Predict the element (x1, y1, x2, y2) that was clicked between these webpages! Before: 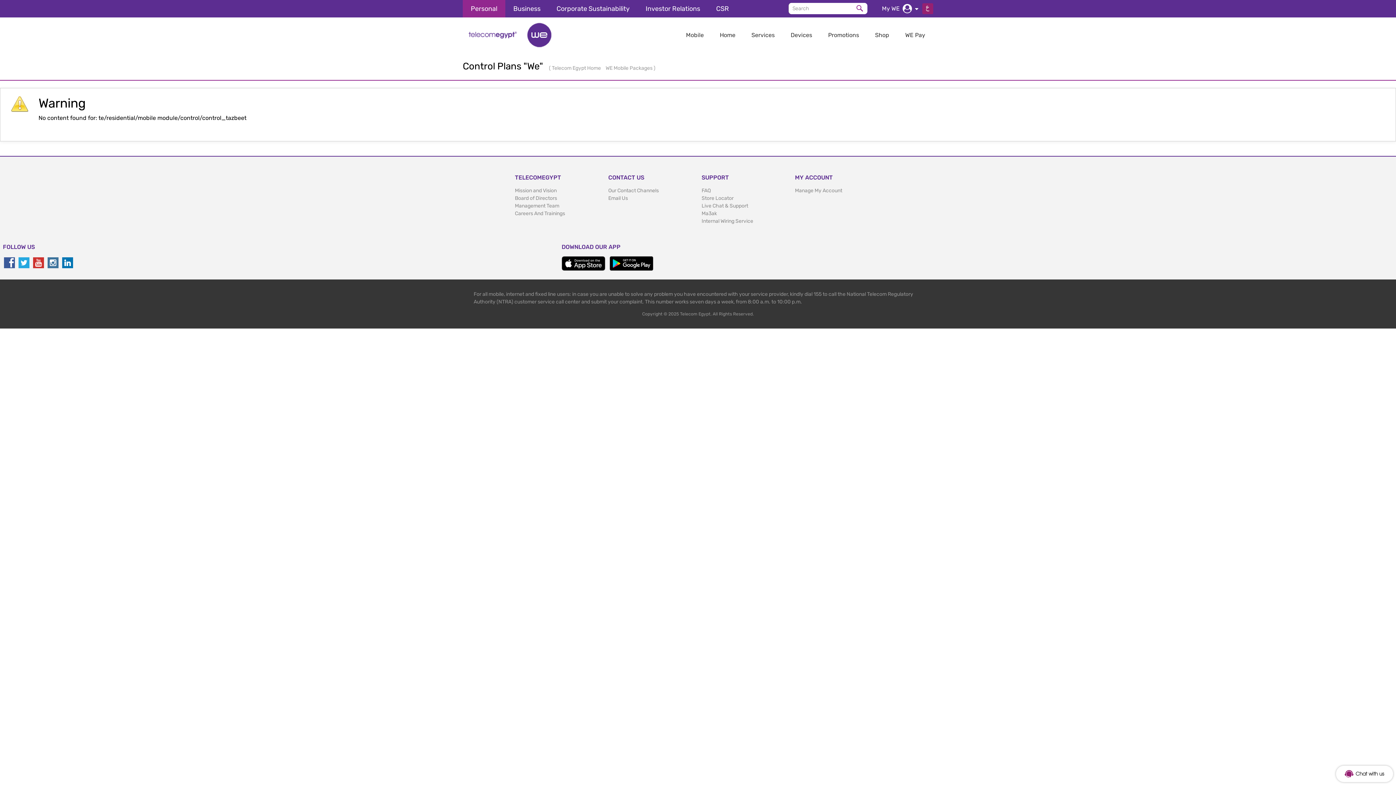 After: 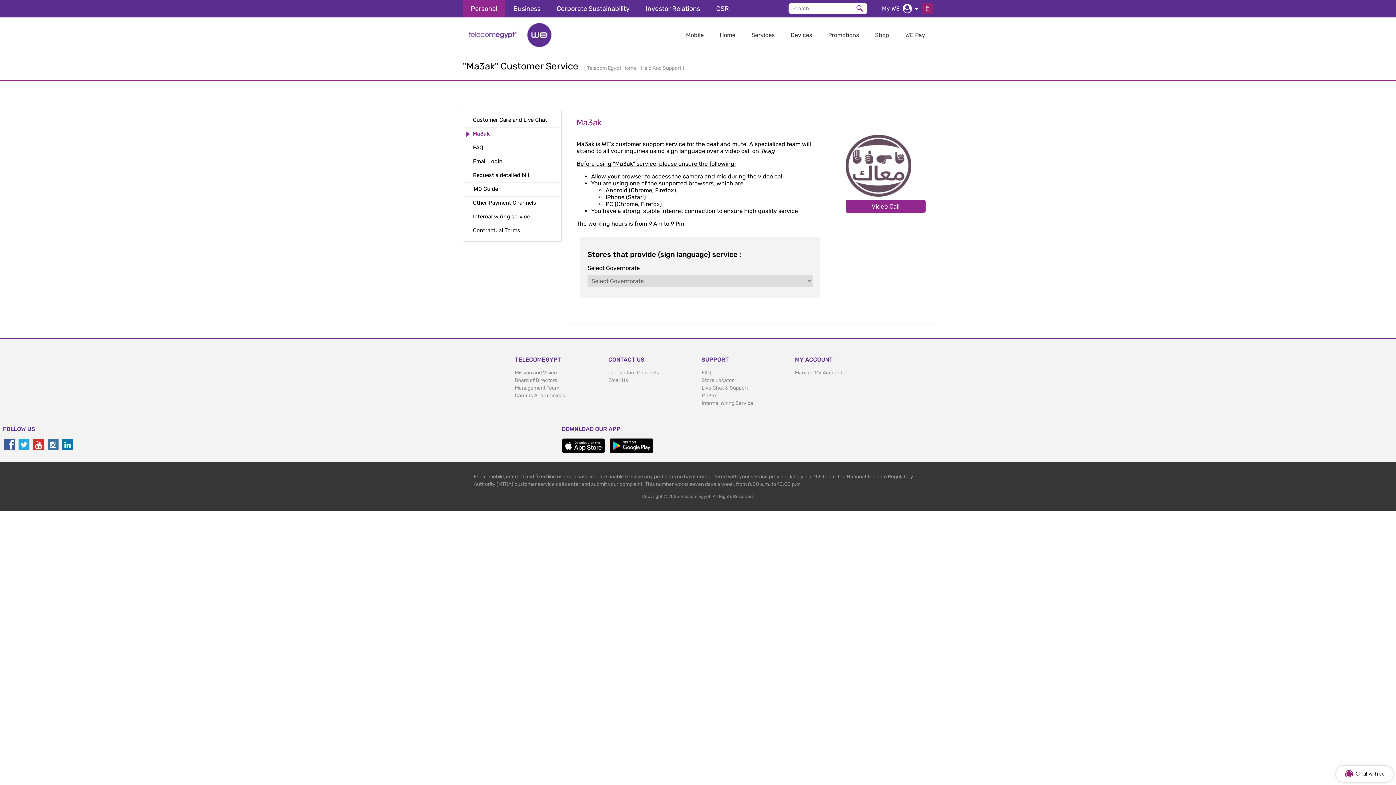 Action: bbox: (701, 210, 717, 216) label: Ma3ak